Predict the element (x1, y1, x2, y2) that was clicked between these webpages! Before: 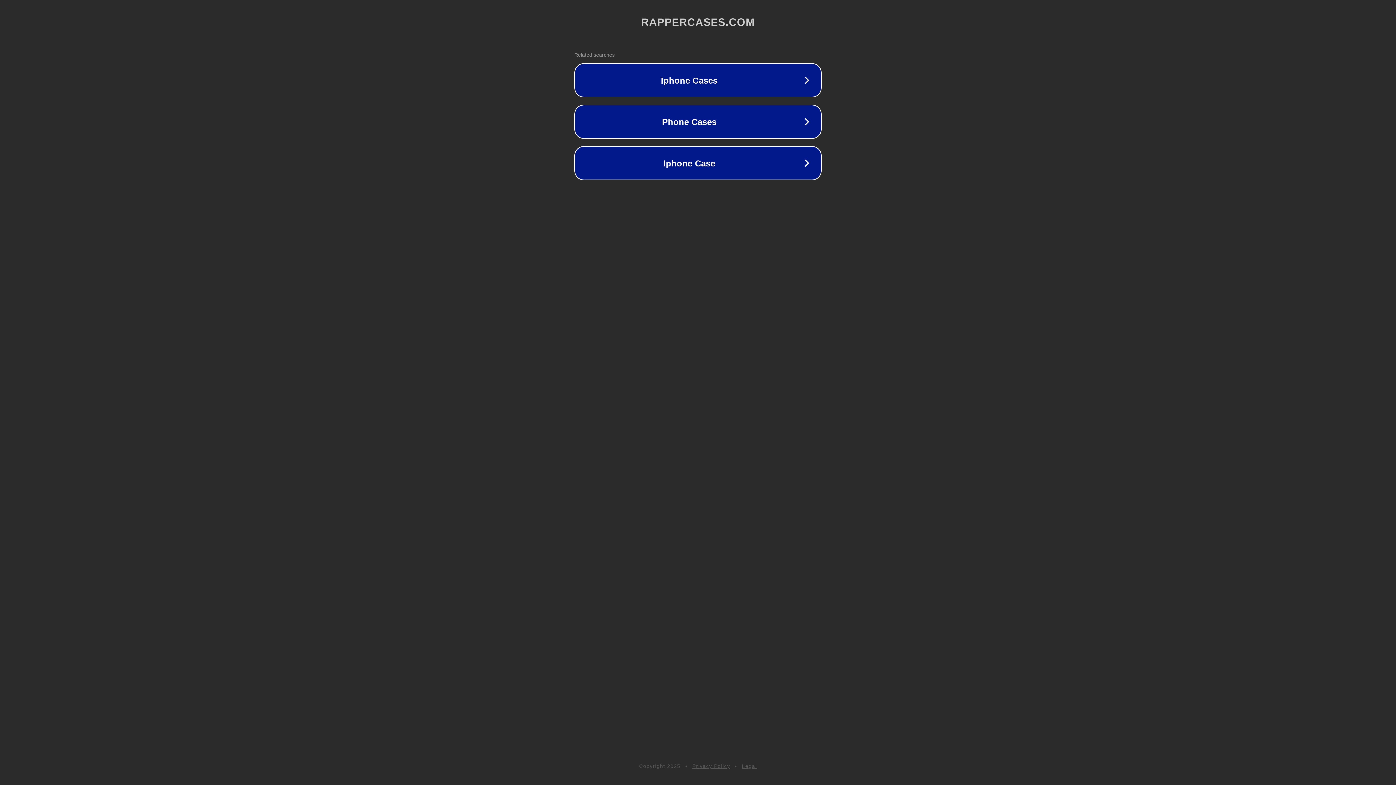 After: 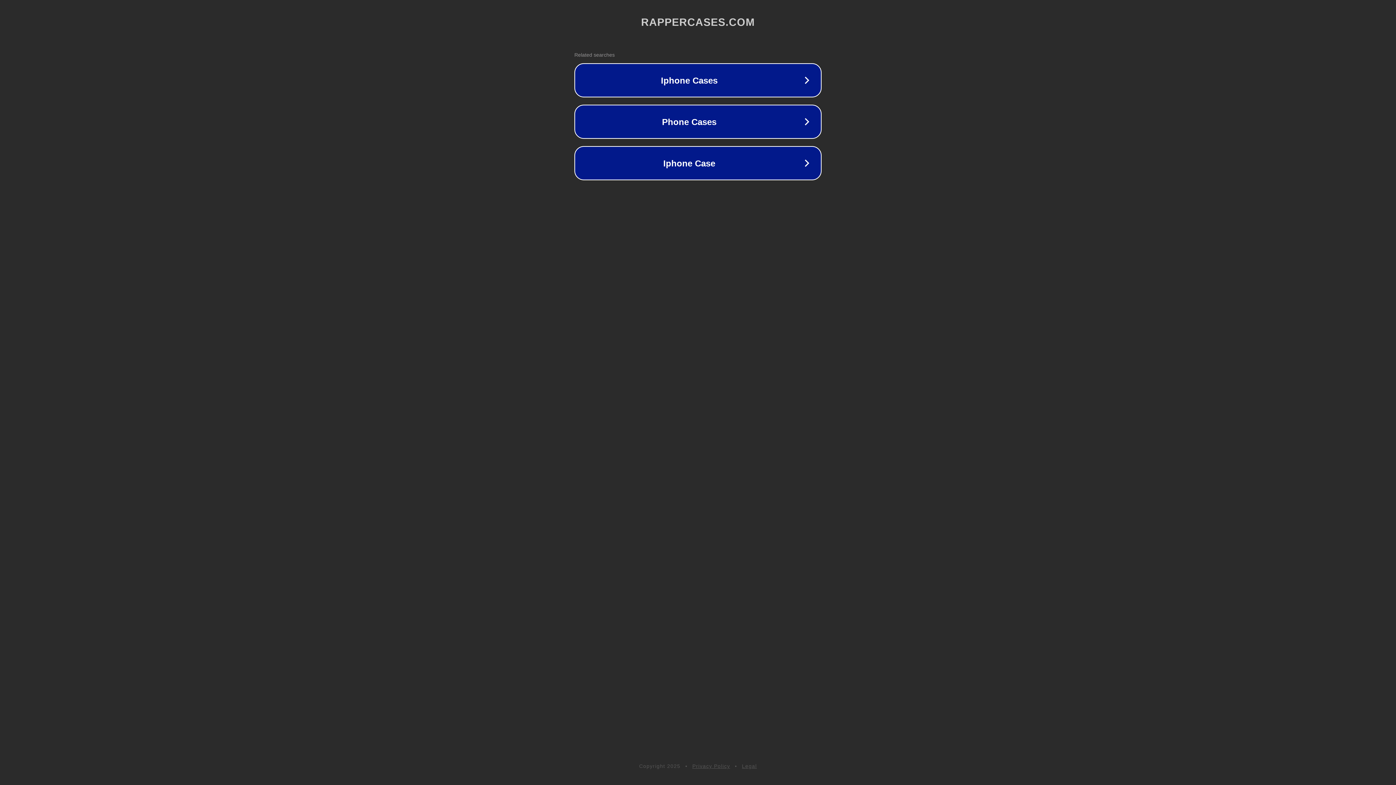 Action: bbox: (742, 763, 757, 769) label: Legal